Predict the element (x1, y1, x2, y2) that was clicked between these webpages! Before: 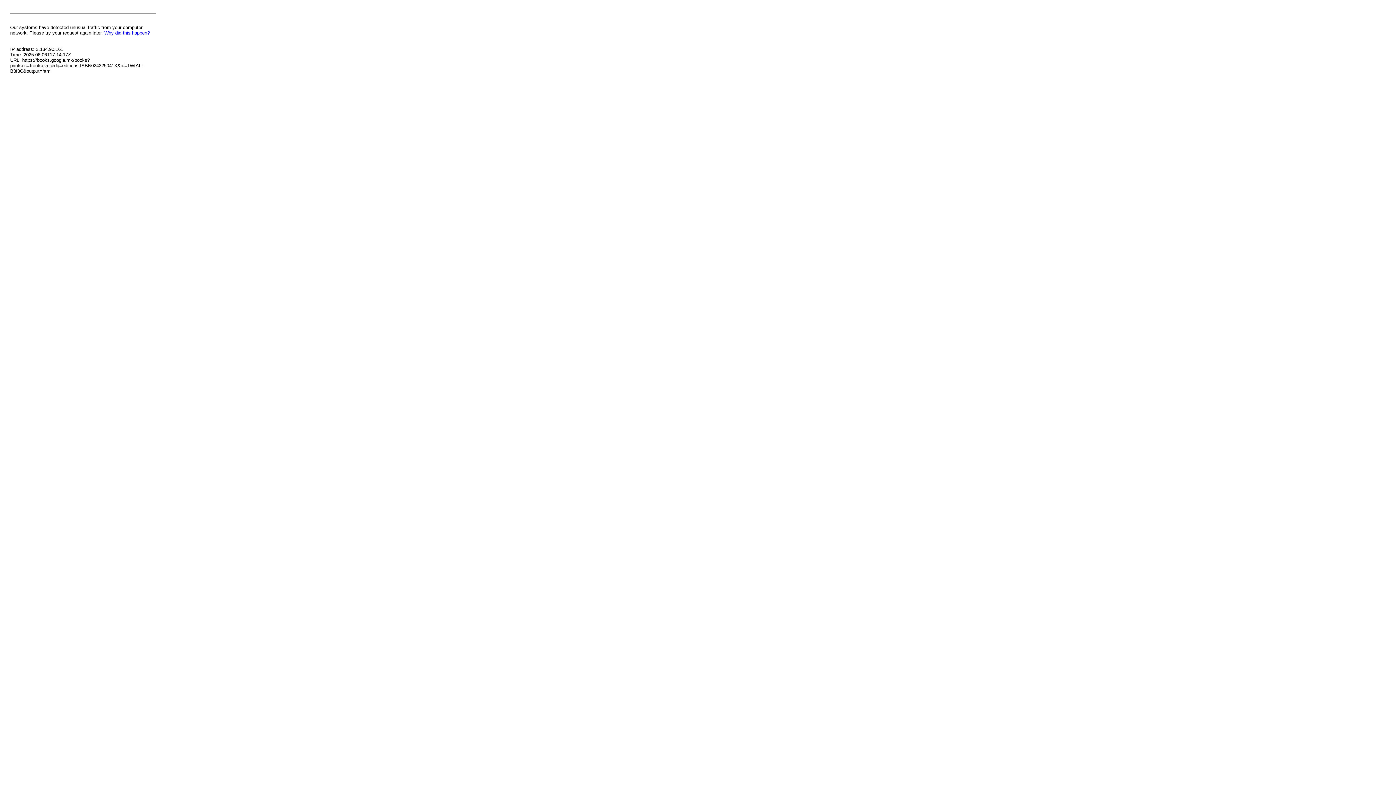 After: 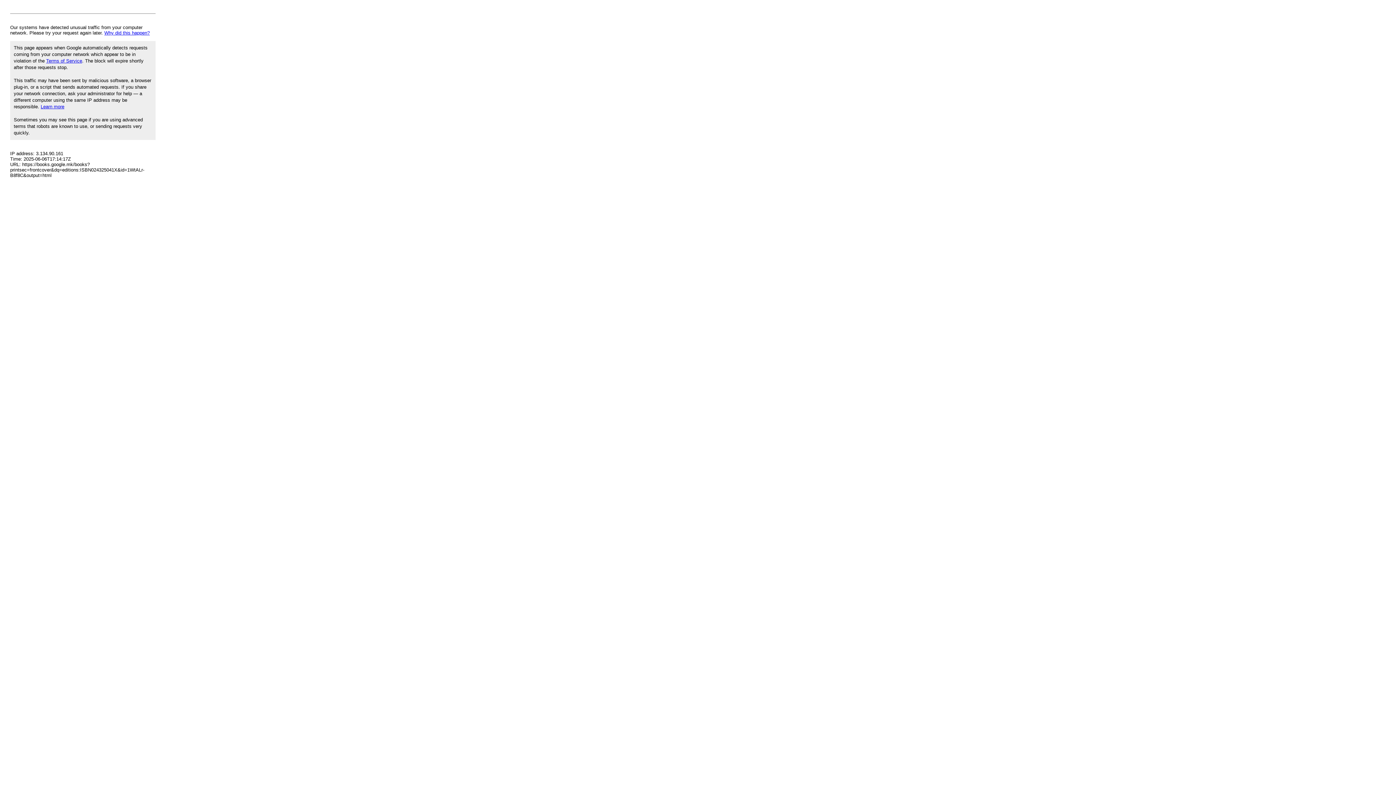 Action: bbox: (104, 30, 149, 35) label: Why did this happen?